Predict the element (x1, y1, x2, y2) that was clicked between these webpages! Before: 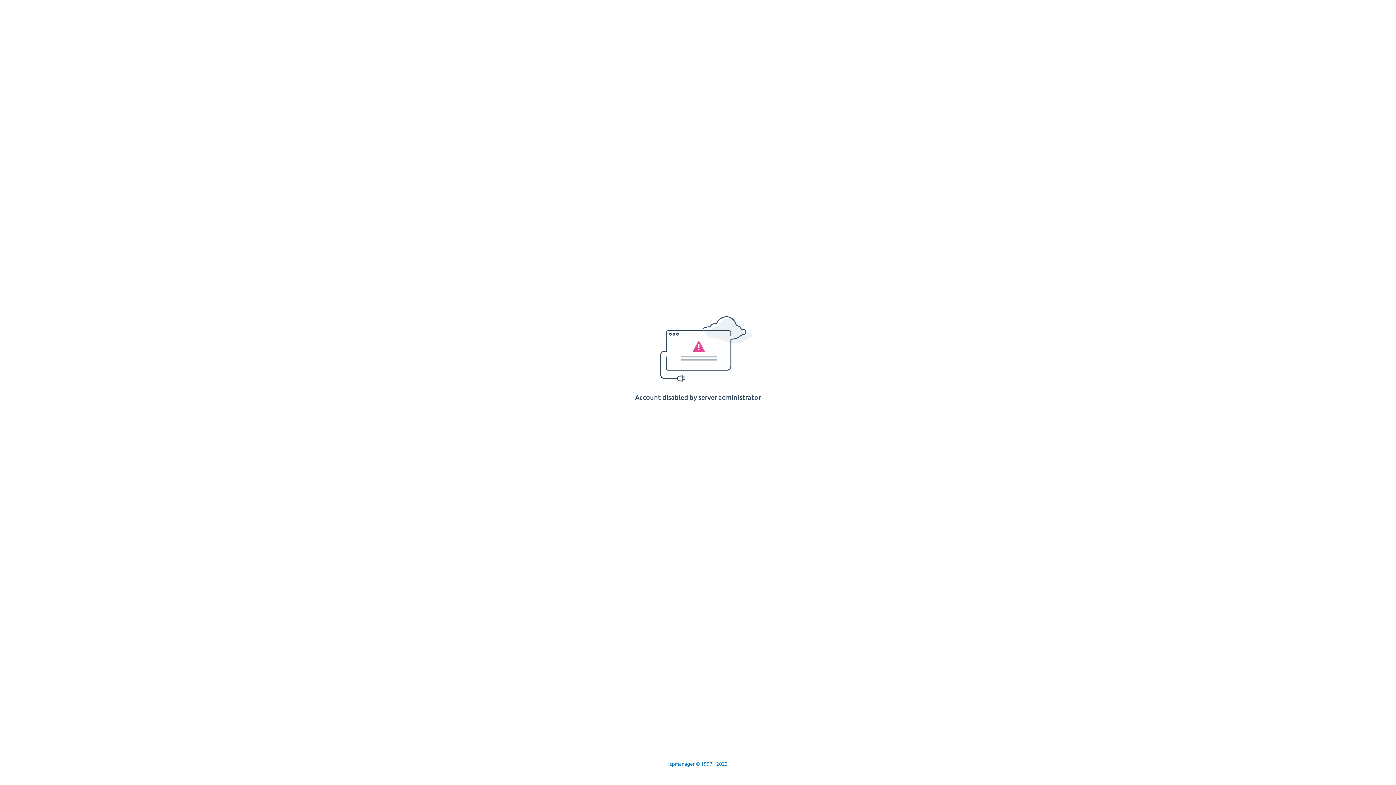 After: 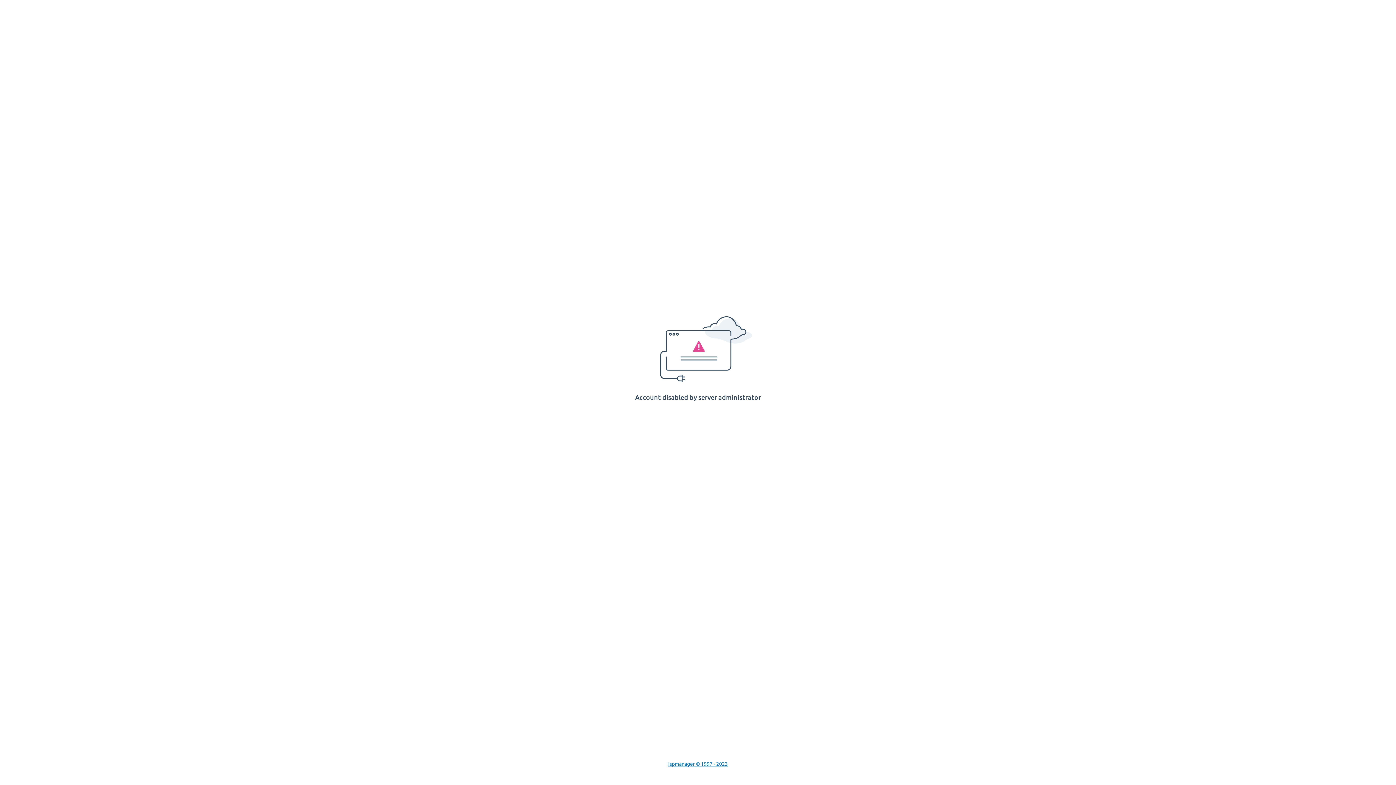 Action: label: Ispmanager © 1997 - 2023 bbox: (668, 761, 728, 767)